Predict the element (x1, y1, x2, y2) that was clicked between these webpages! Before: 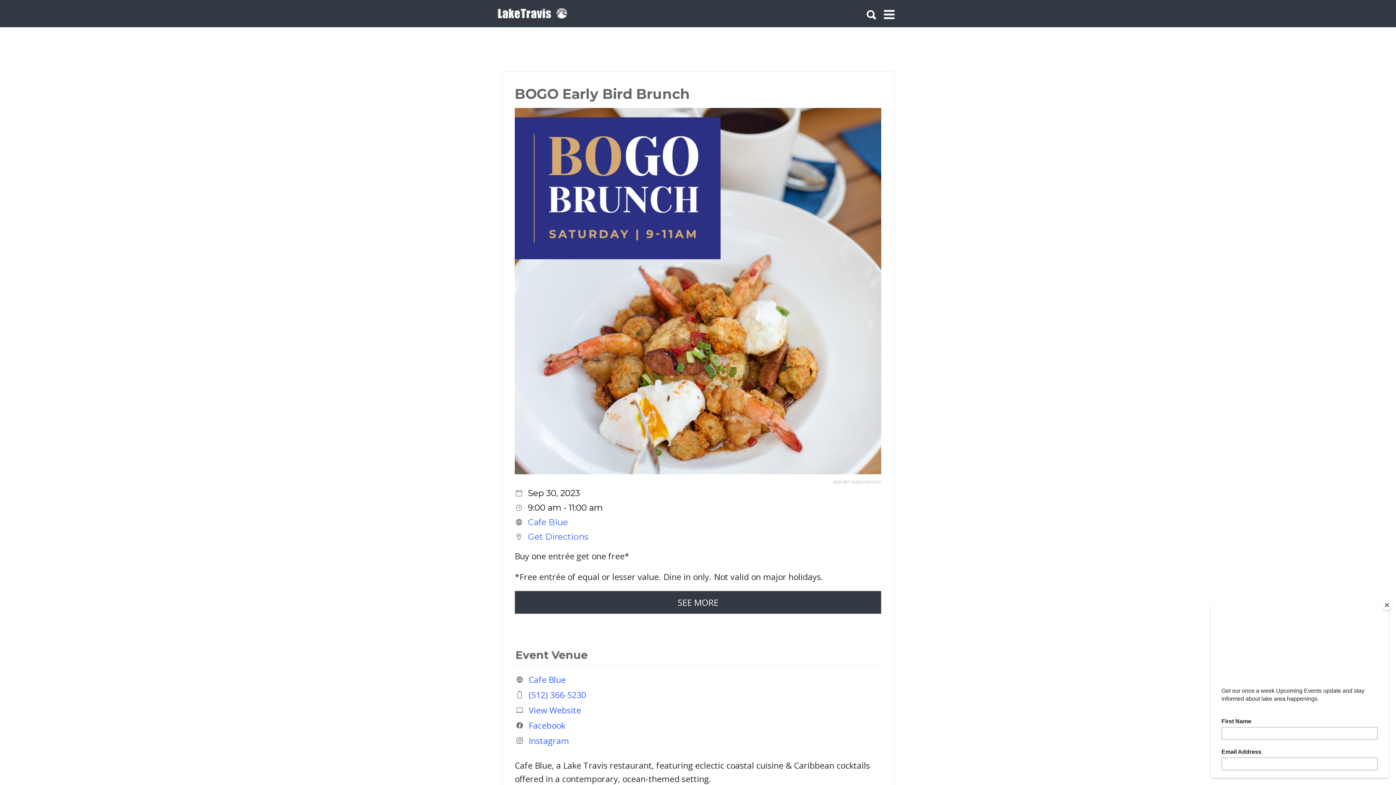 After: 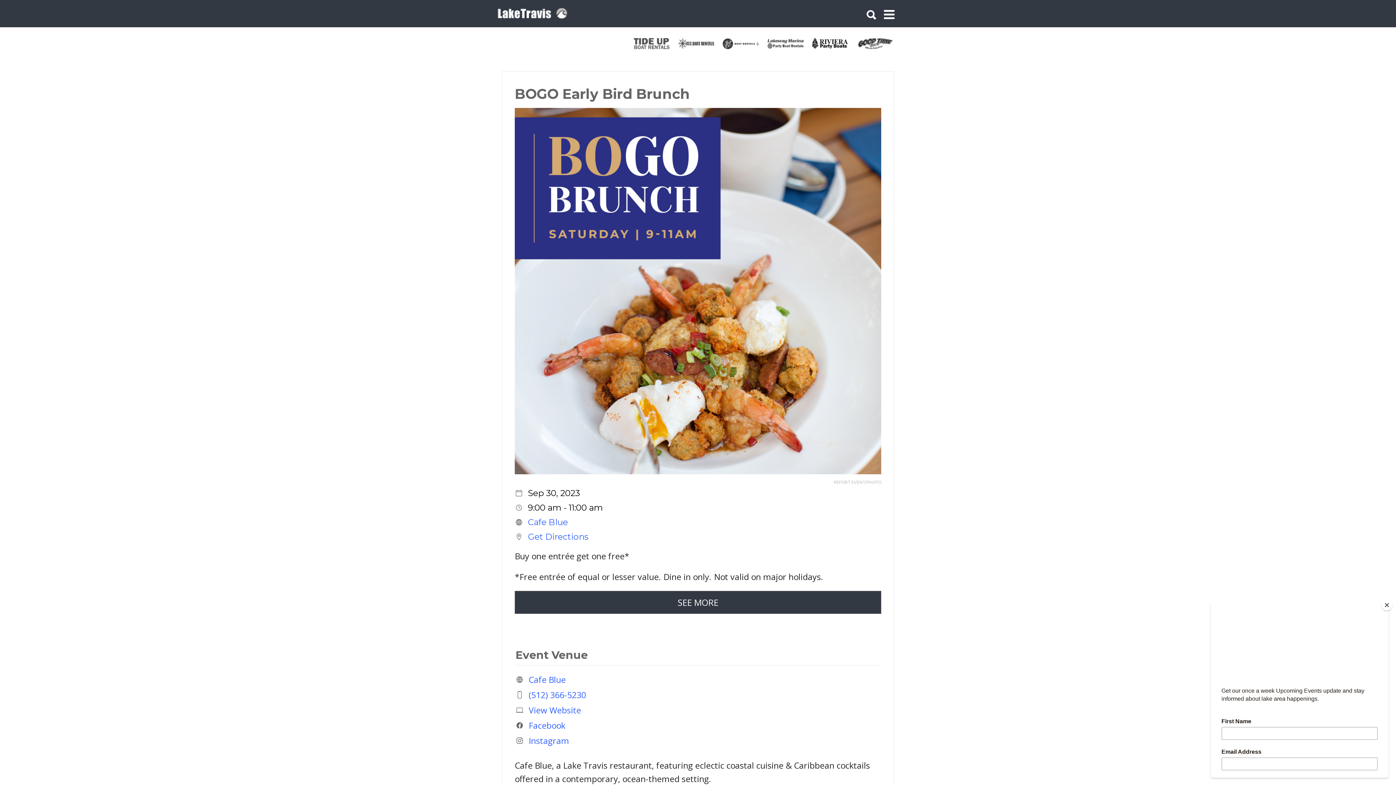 Action: label: SEE MORE bbox: (514, 591, 881, 614)